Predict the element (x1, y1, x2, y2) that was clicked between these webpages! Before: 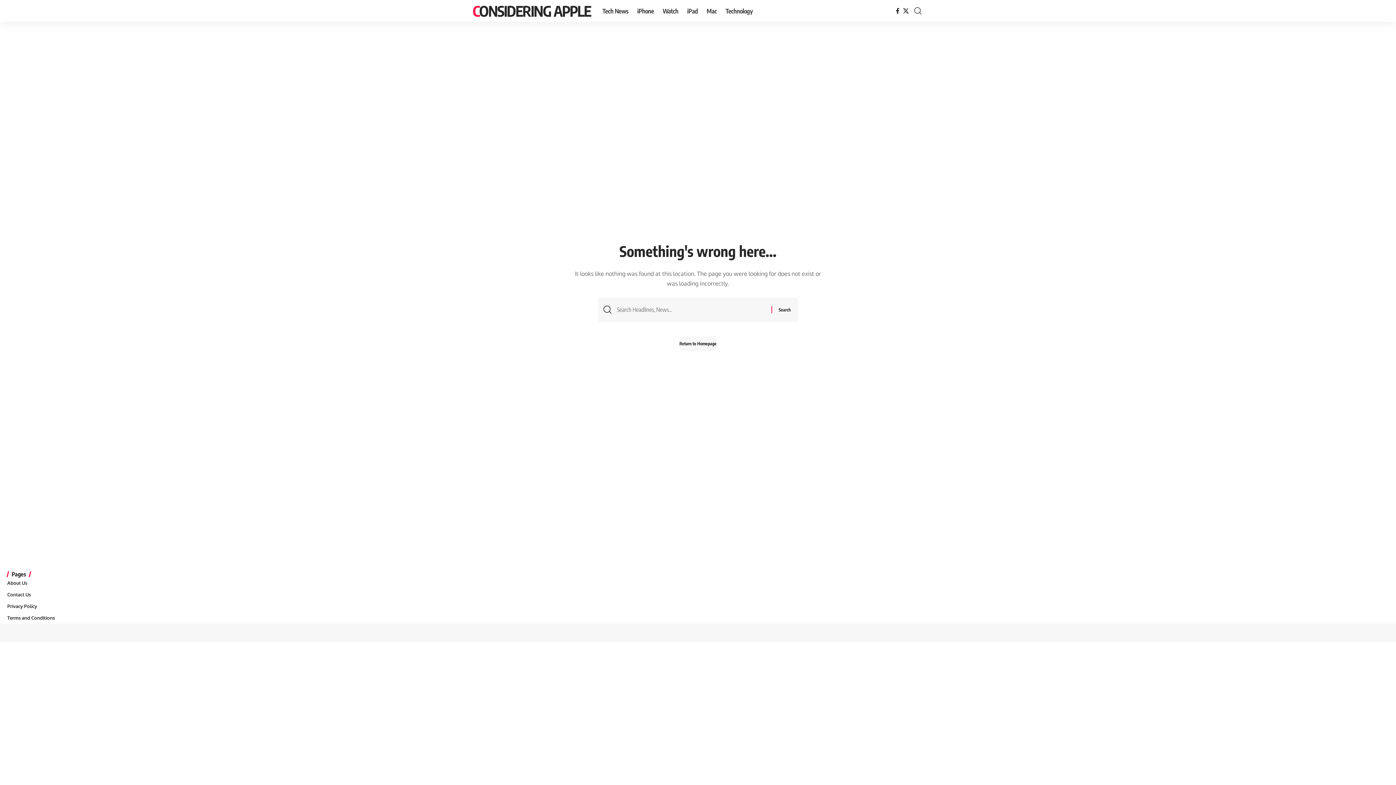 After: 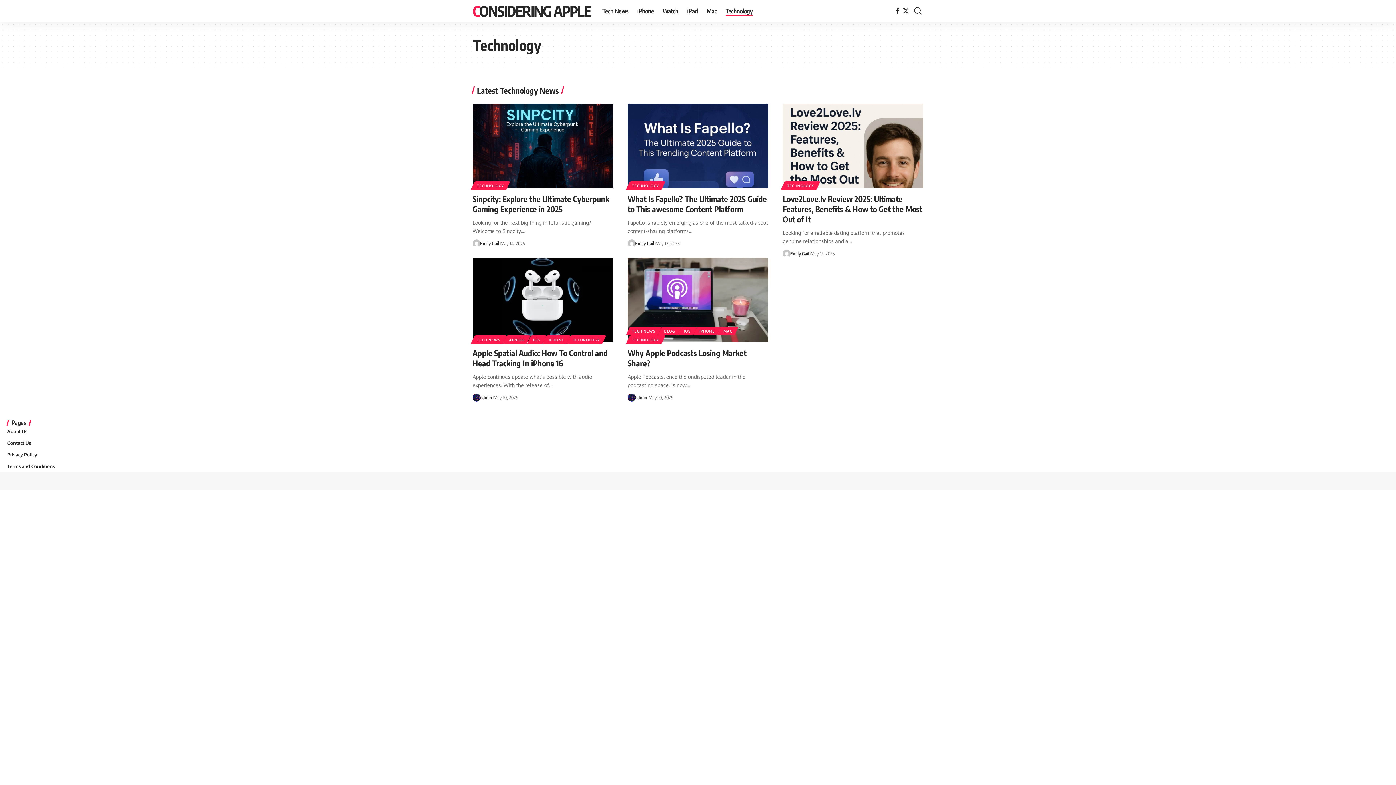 Action: bbox: (721, 0, 757, 21) label: Technology